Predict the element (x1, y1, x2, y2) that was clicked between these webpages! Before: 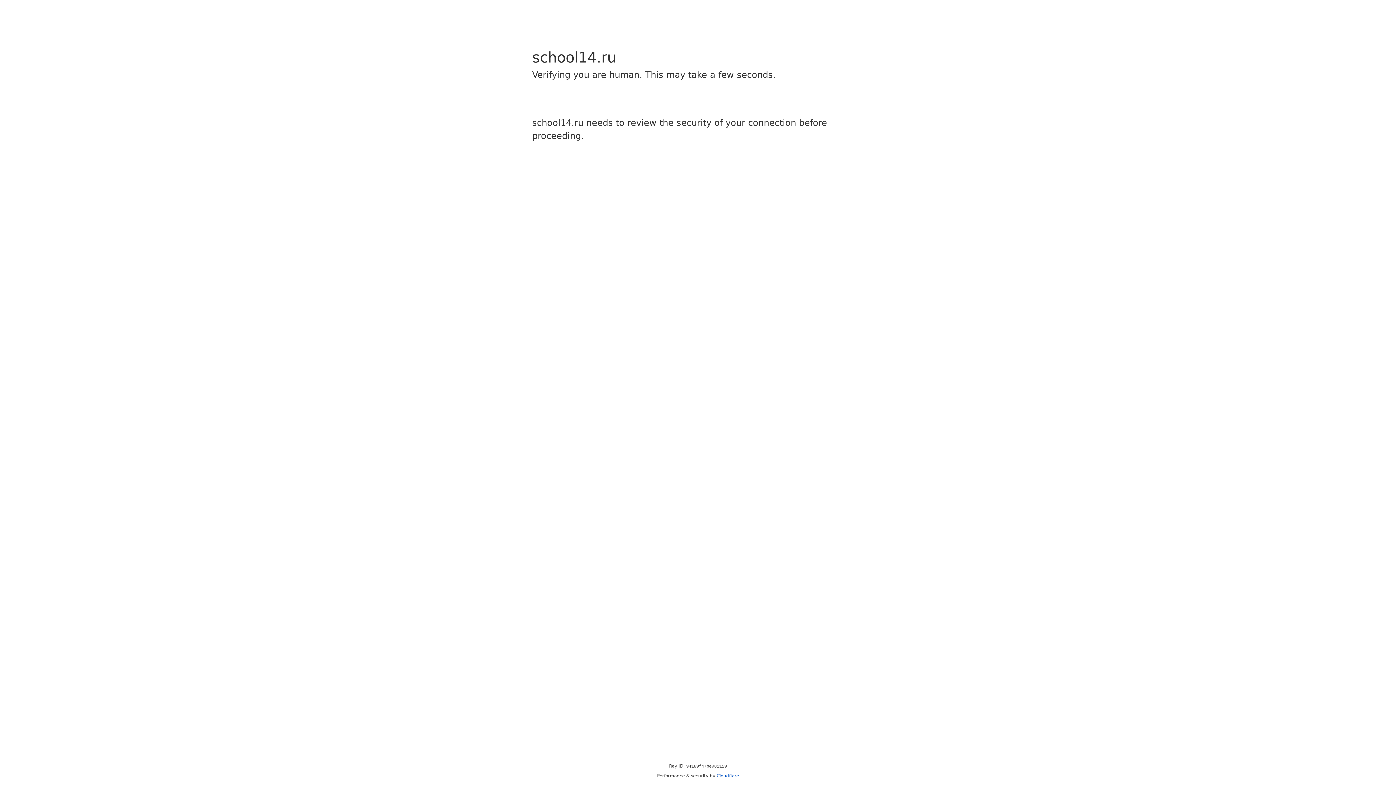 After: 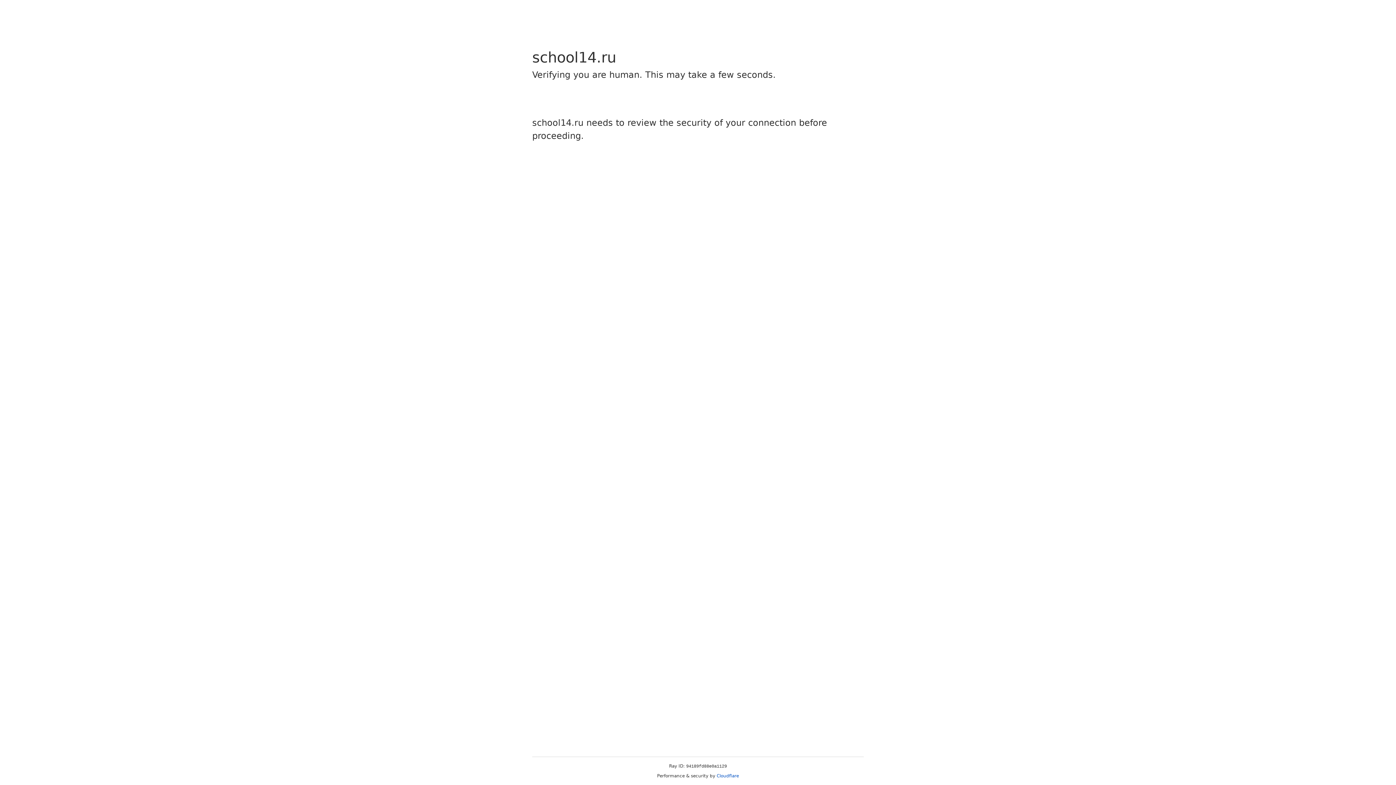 Action: bbox: (716, 773, 739, 778) label: Cloudflare